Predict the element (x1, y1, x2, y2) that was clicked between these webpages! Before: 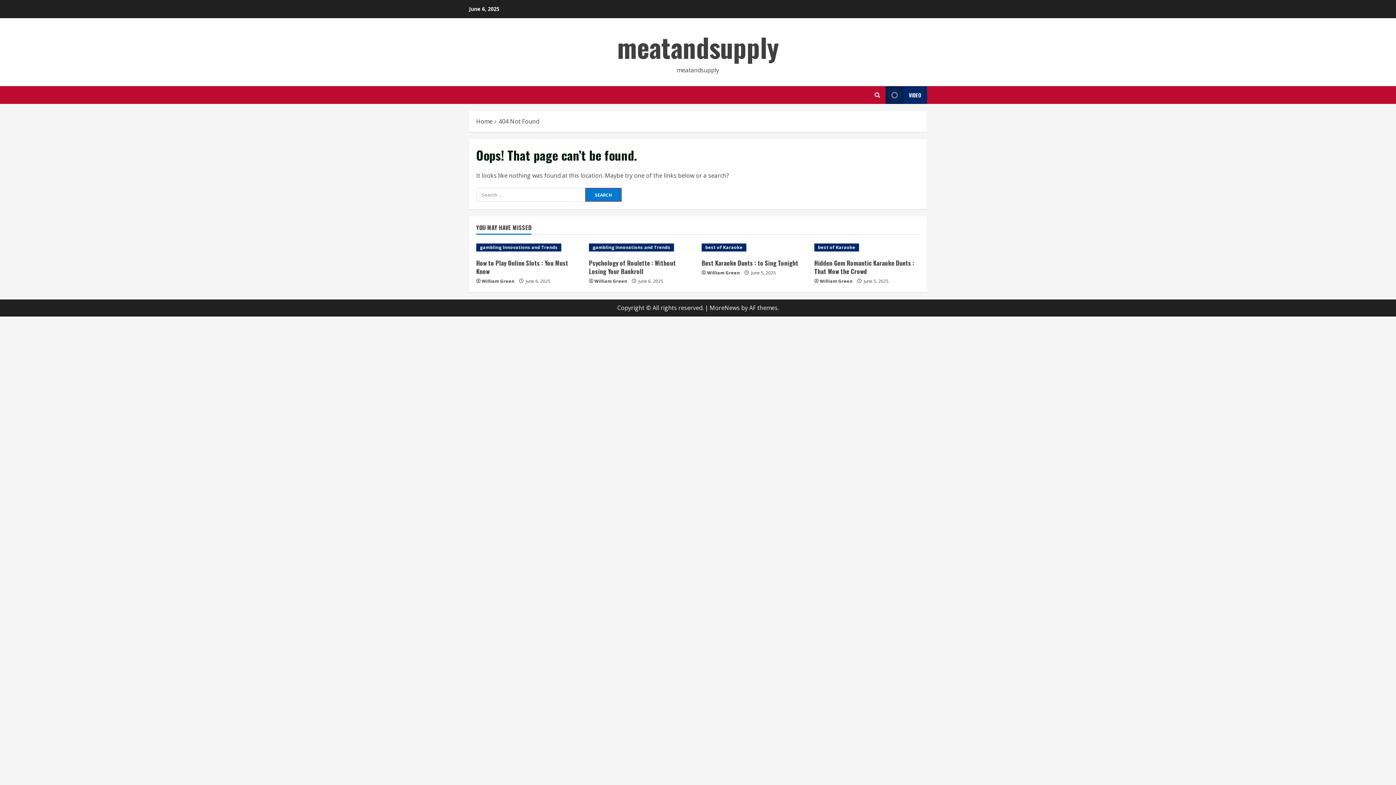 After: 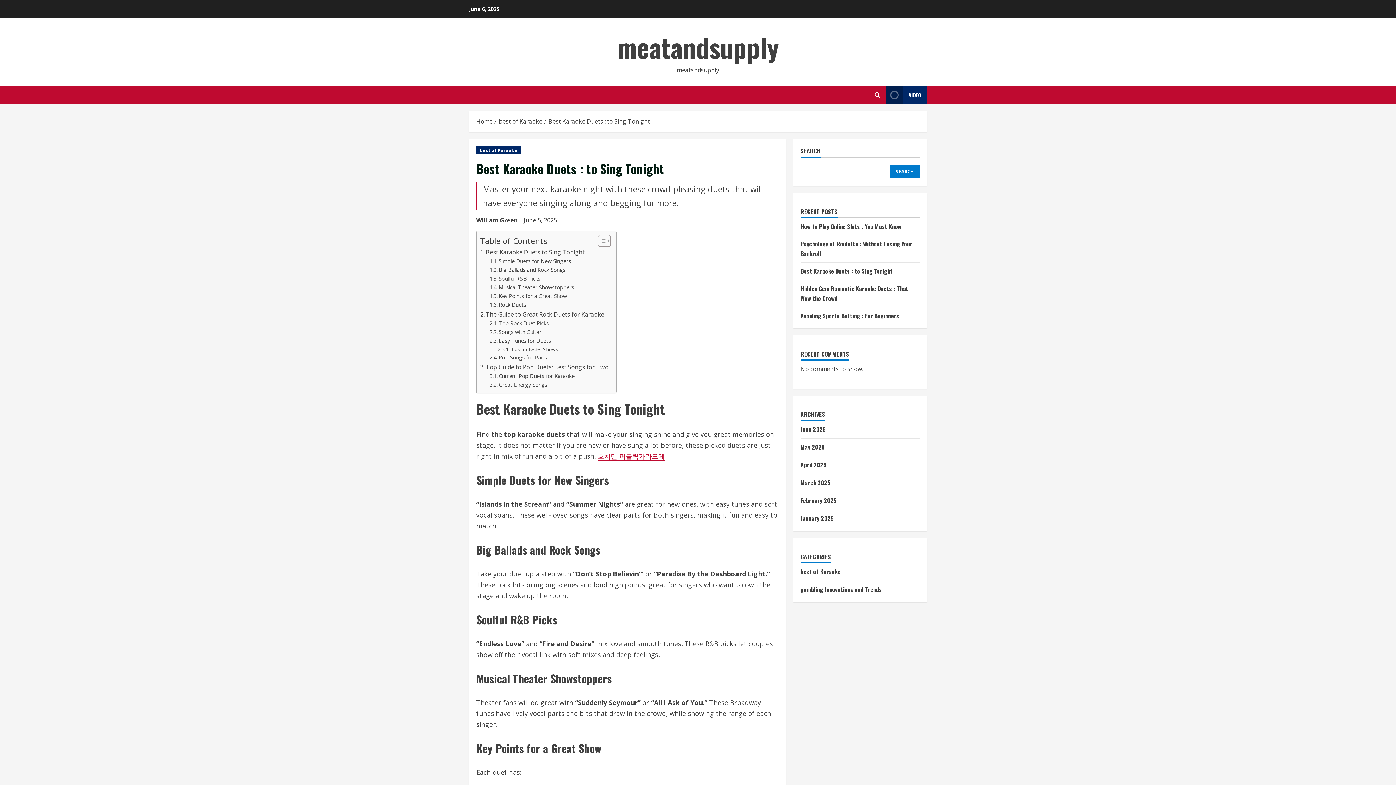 Action: bbox: (701, 258, 798, 267) label: Best Karaoke Duets : to Sing Tonight